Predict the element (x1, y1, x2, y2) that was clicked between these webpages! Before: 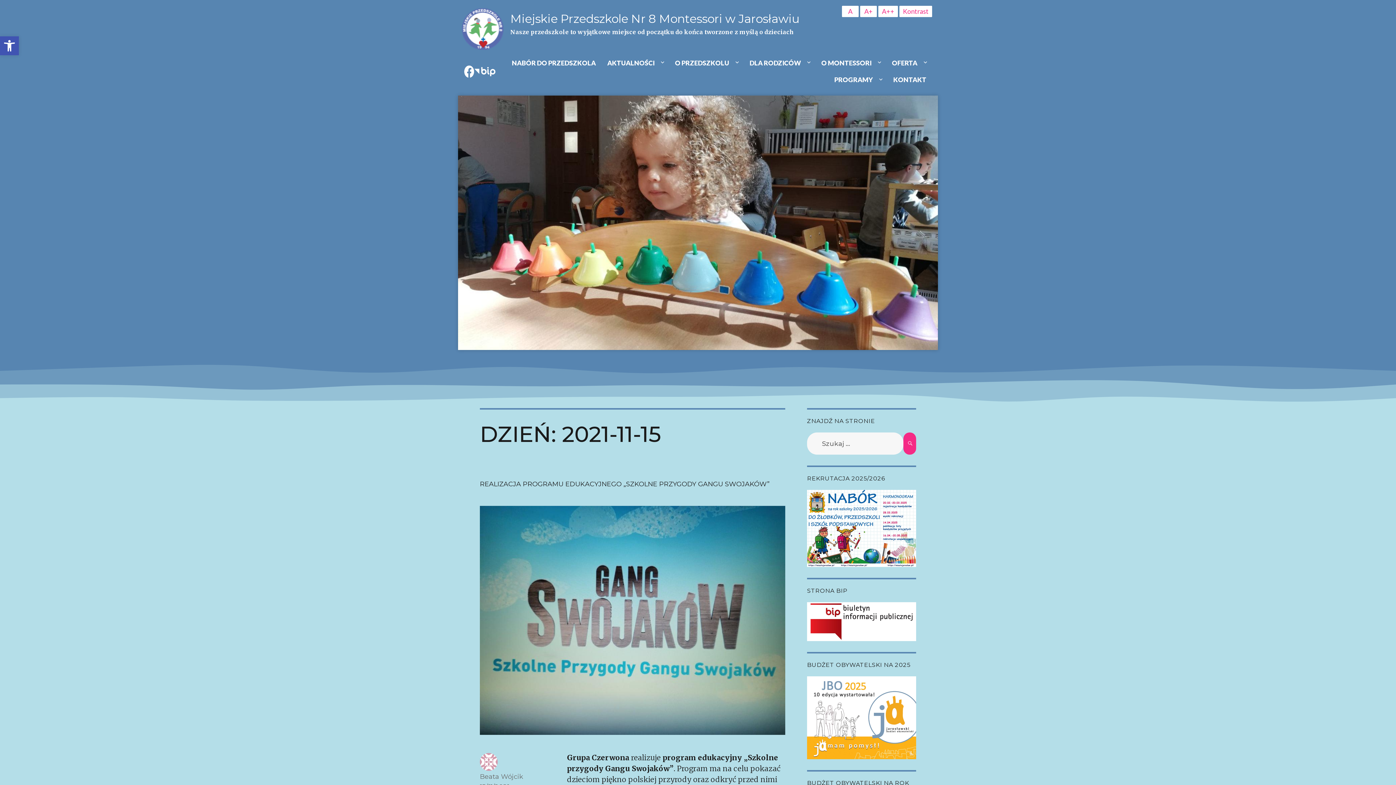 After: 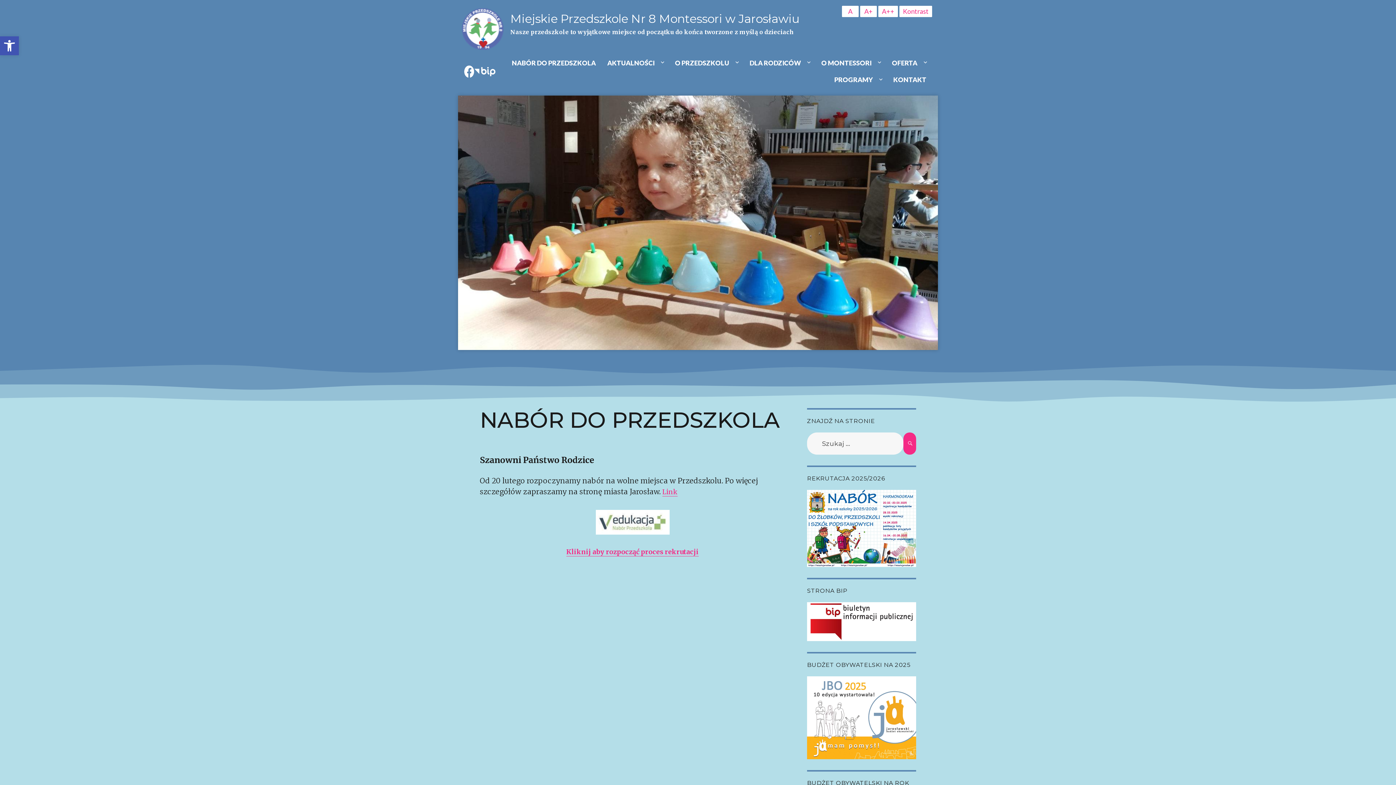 Action: bbox: (506, 54, 601, 71) label: NABÓR DO PRZEDSZKOLA